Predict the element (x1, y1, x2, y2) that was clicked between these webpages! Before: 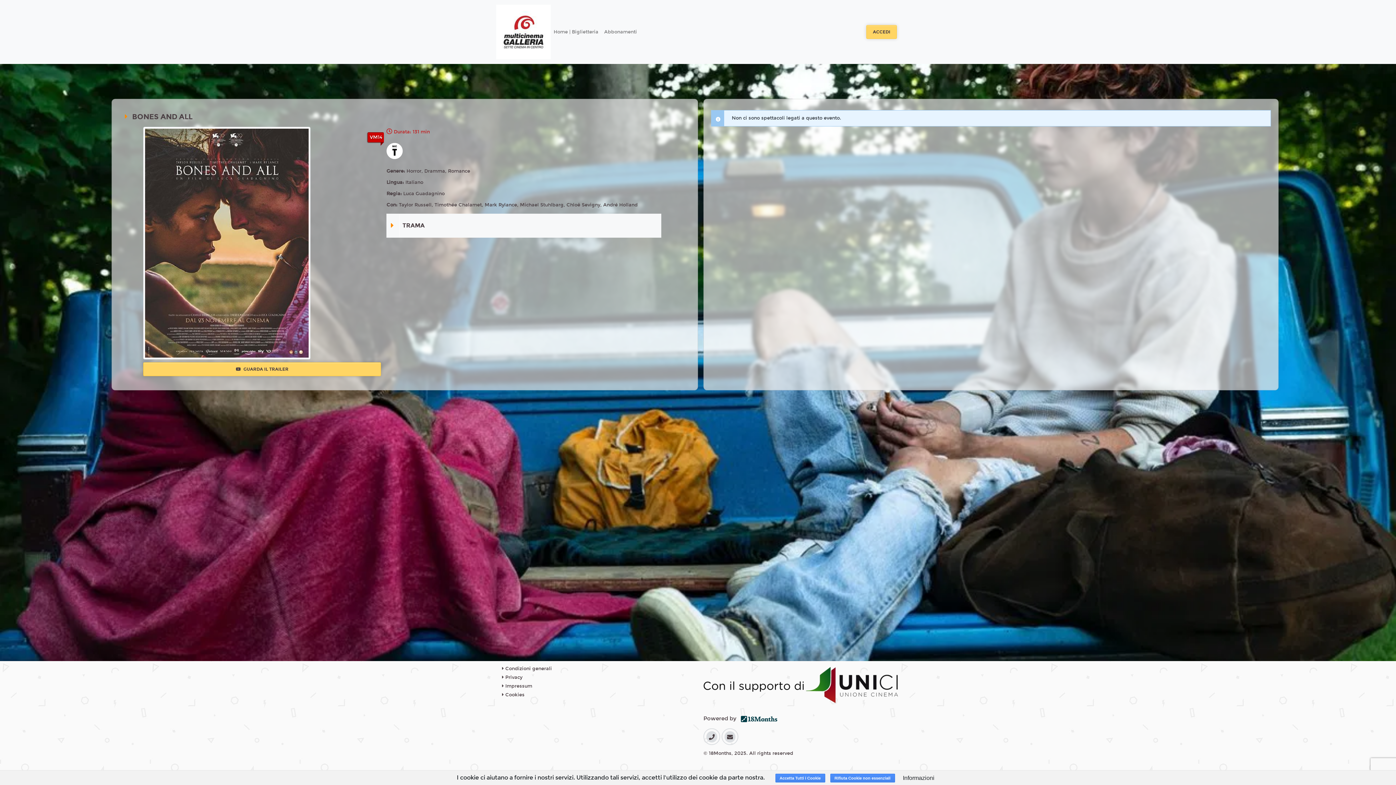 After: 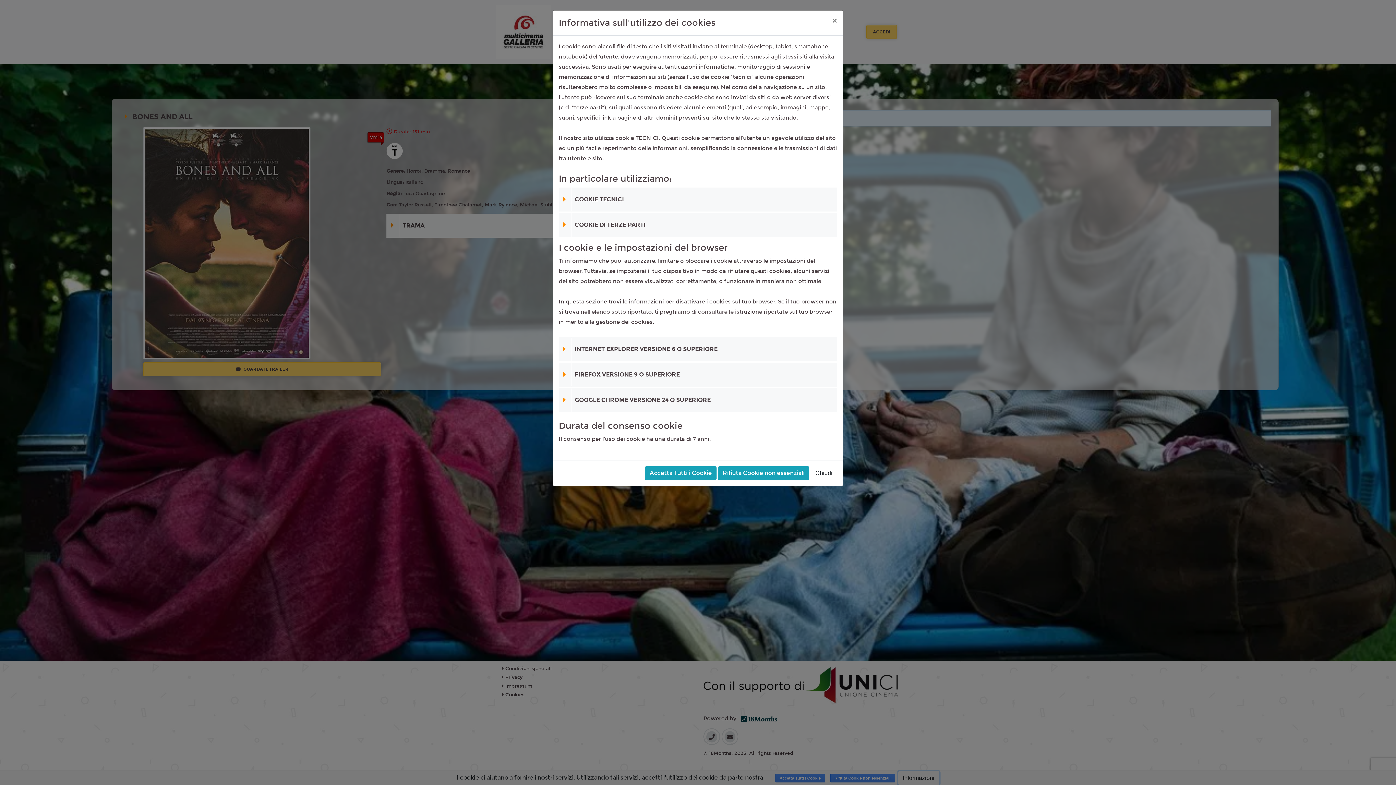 Action: bbox: (898, 771, 939, 785) label: Informazioni